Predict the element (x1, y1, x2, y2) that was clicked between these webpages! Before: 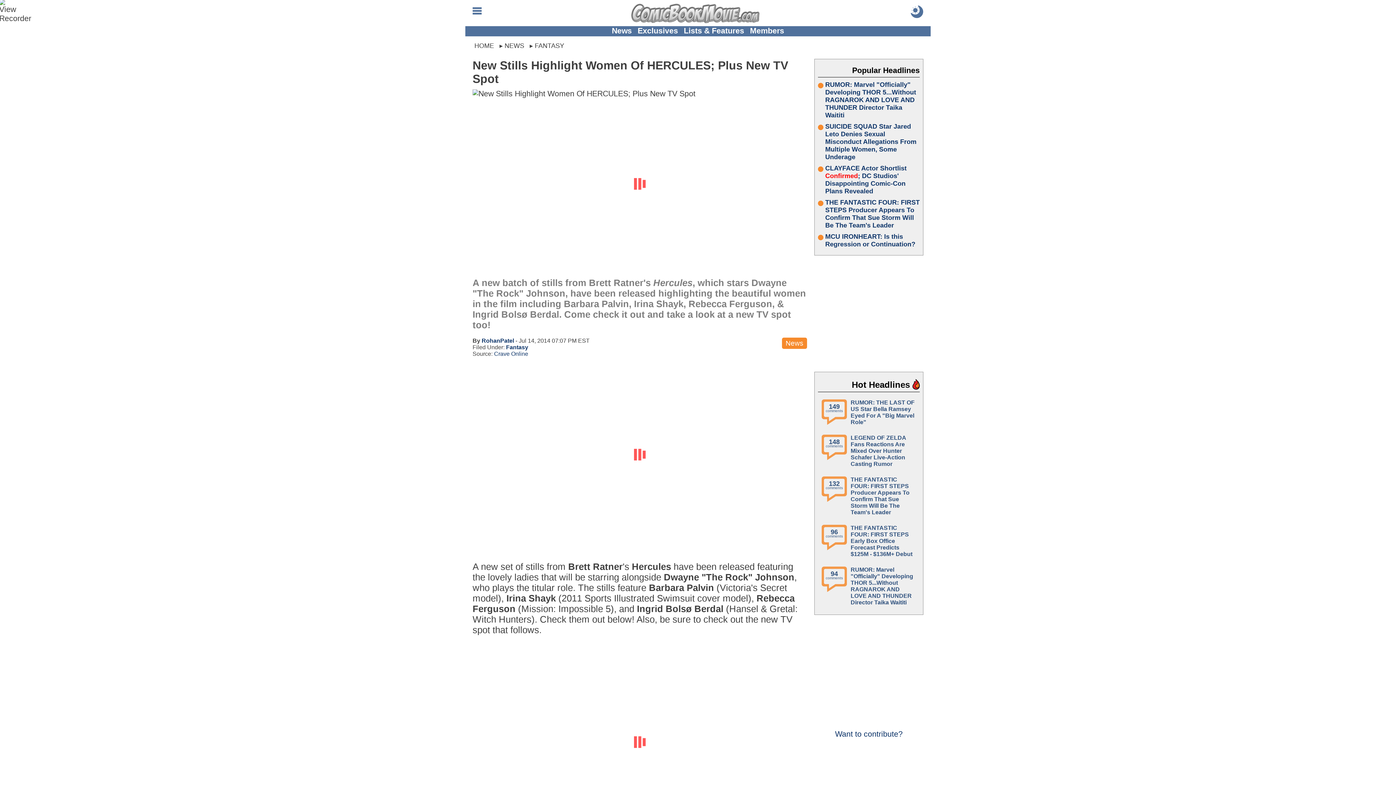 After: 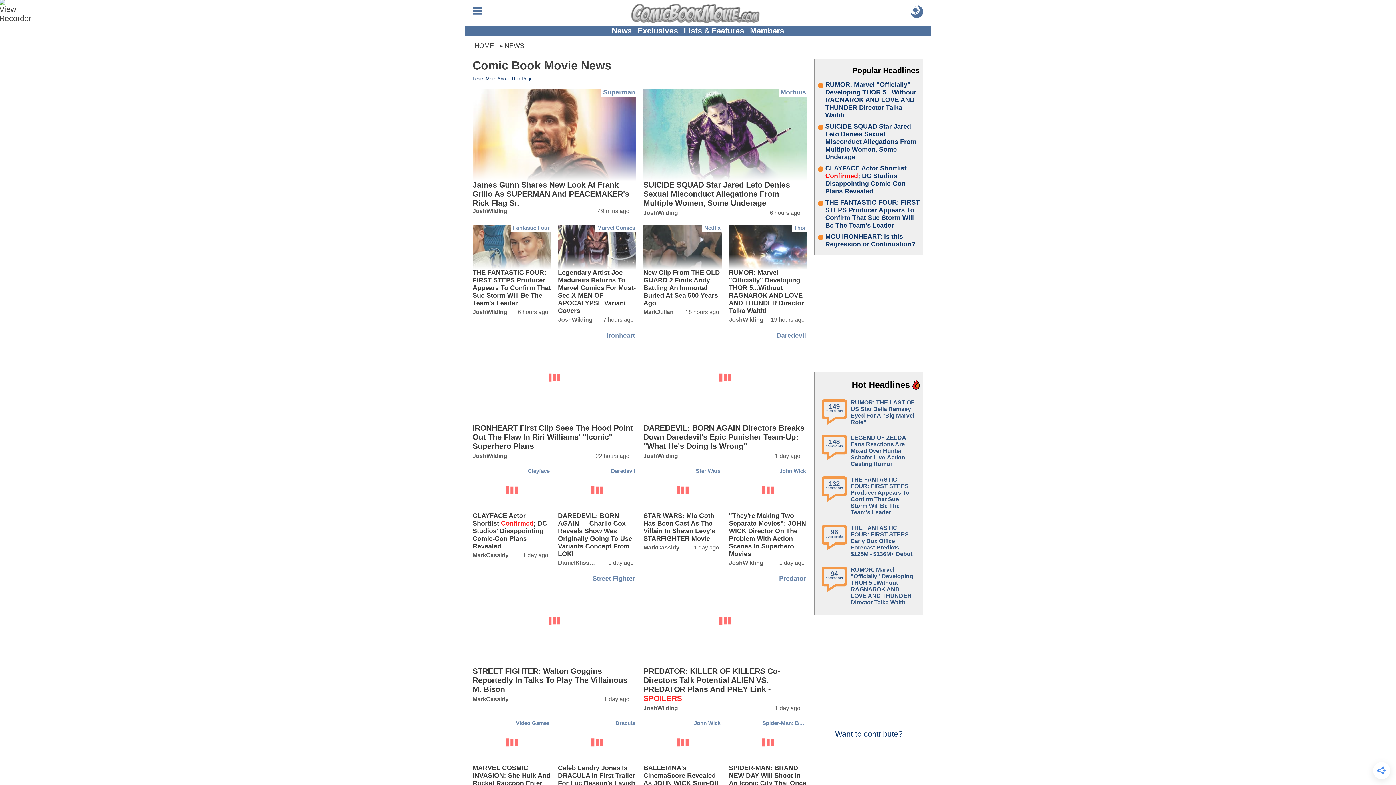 Action: label: News bbox: (782, 337, 807, 348)